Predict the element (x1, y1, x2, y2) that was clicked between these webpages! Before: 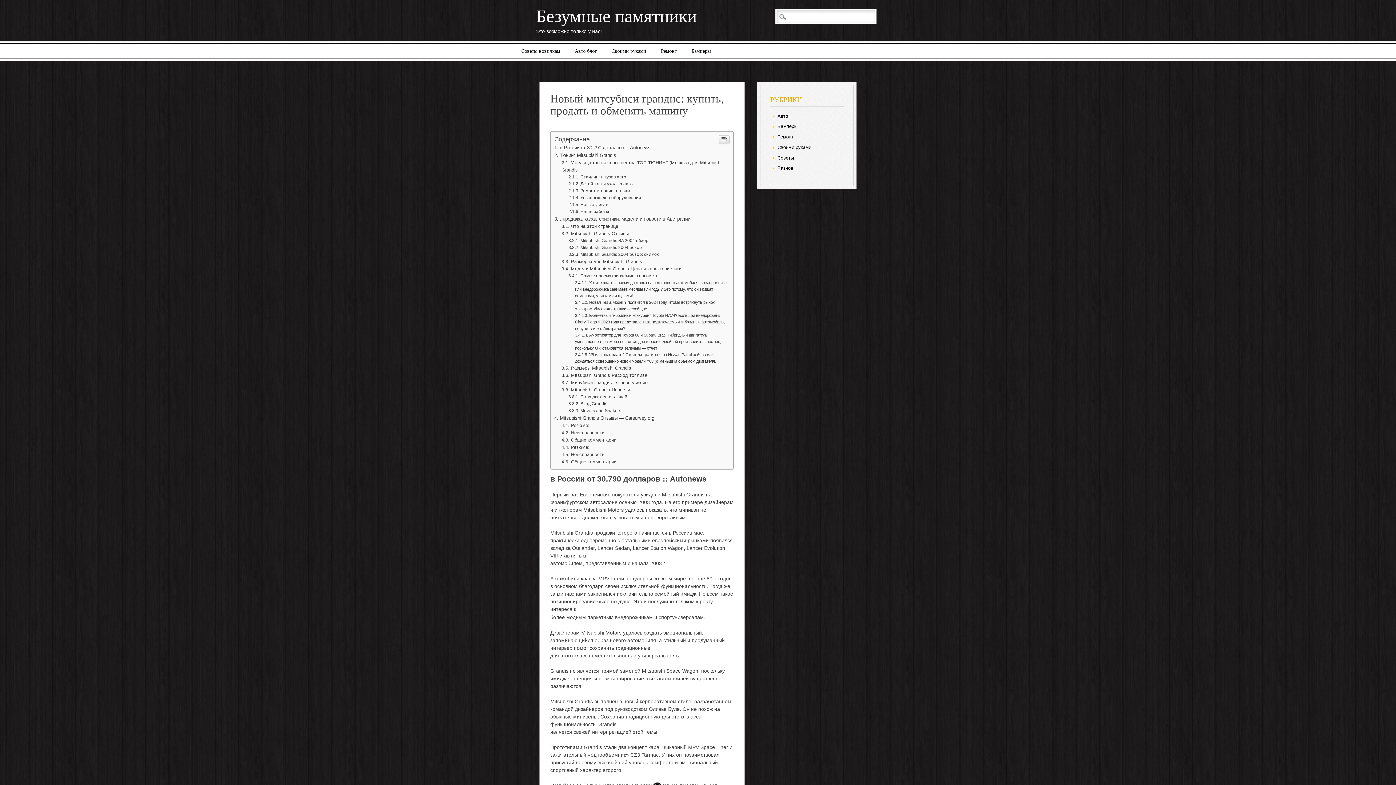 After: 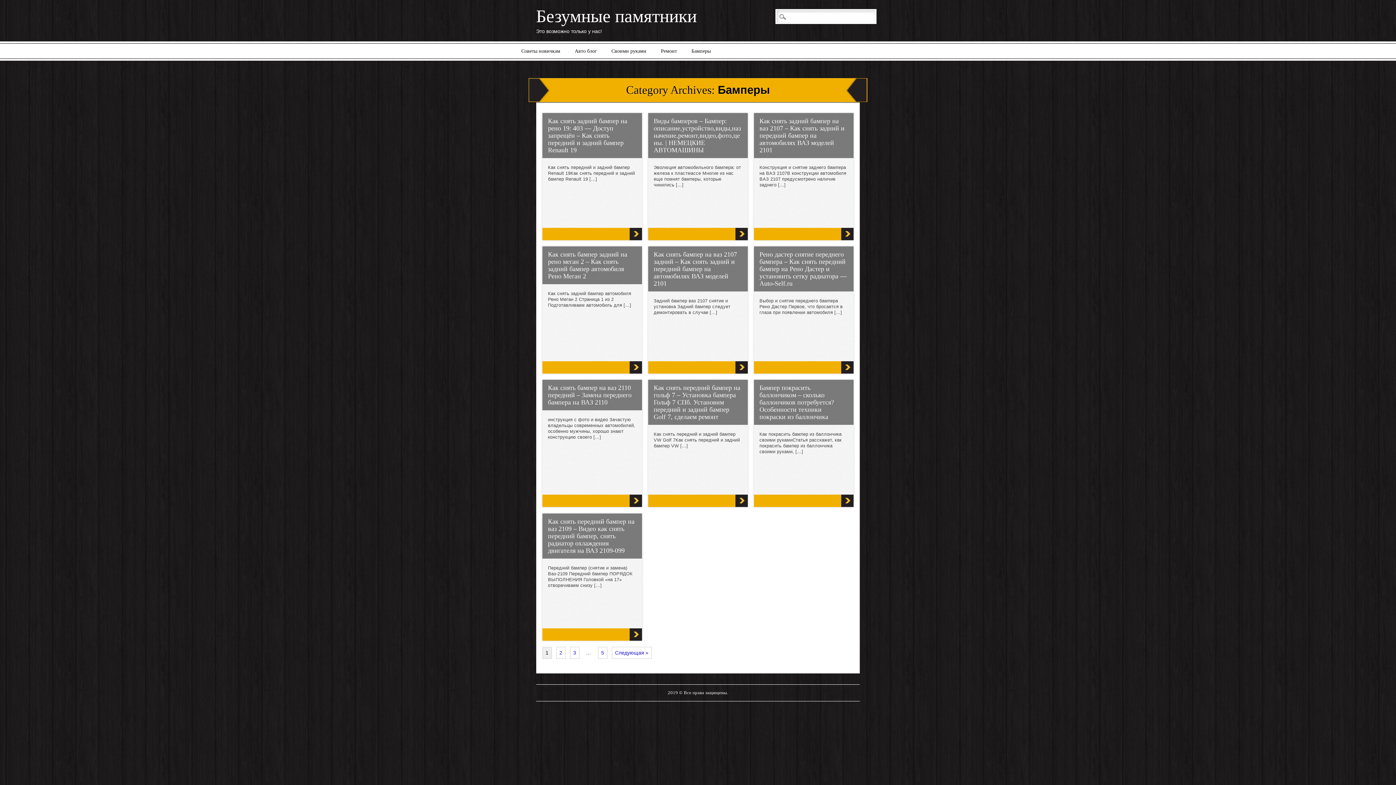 Action: label: Бамперы bbox: (777, 123, 797, 129)